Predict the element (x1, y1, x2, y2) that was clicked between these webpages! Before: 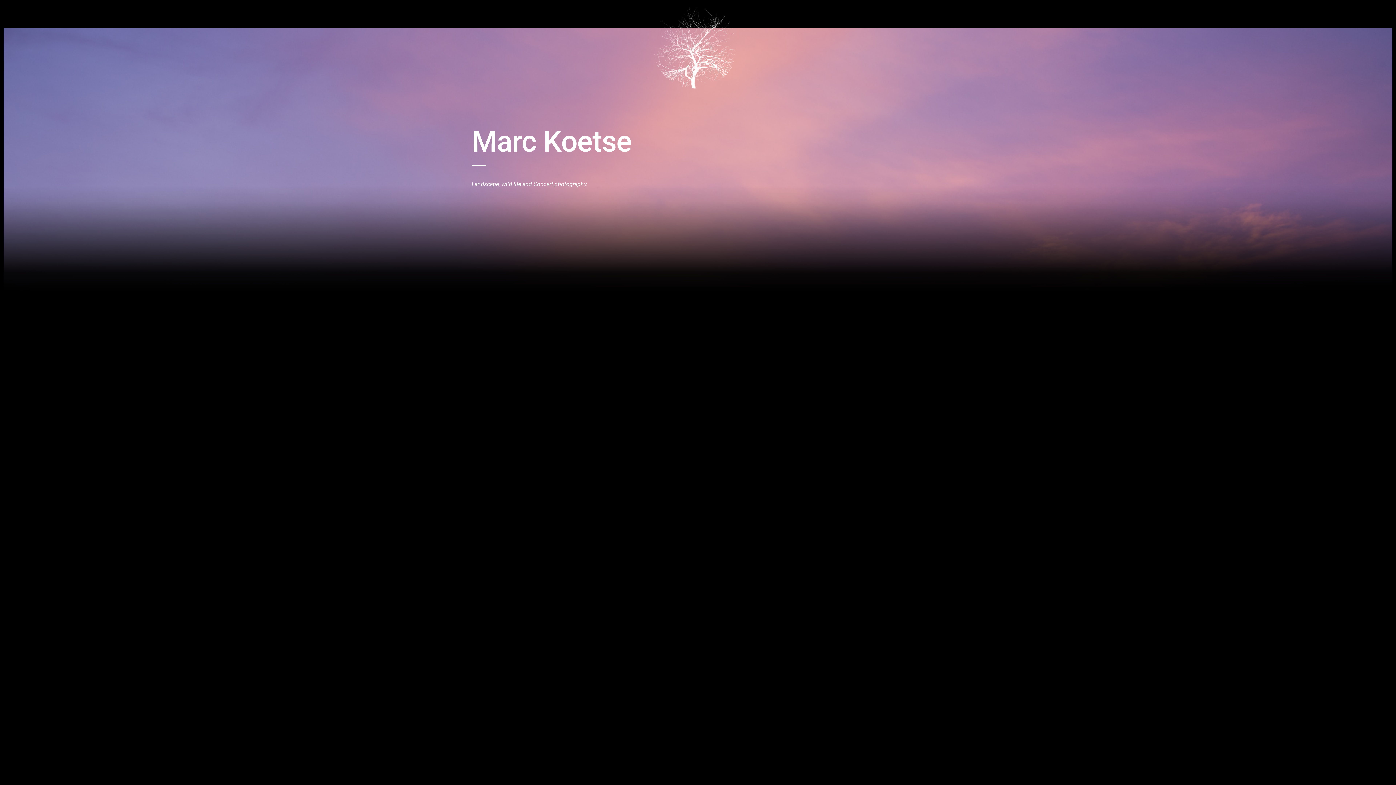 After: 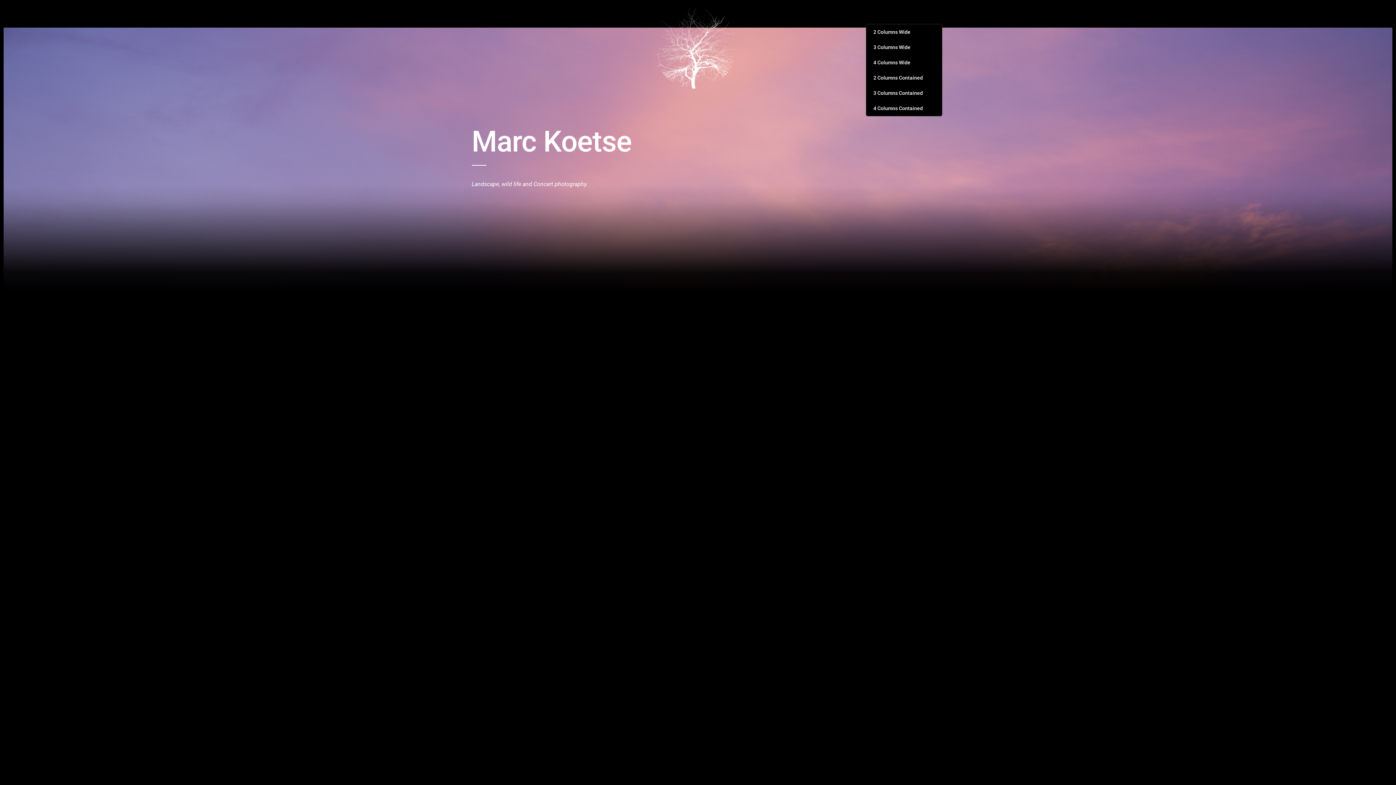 Action: bbox: (867, 0, 897, 24) label: Proofing